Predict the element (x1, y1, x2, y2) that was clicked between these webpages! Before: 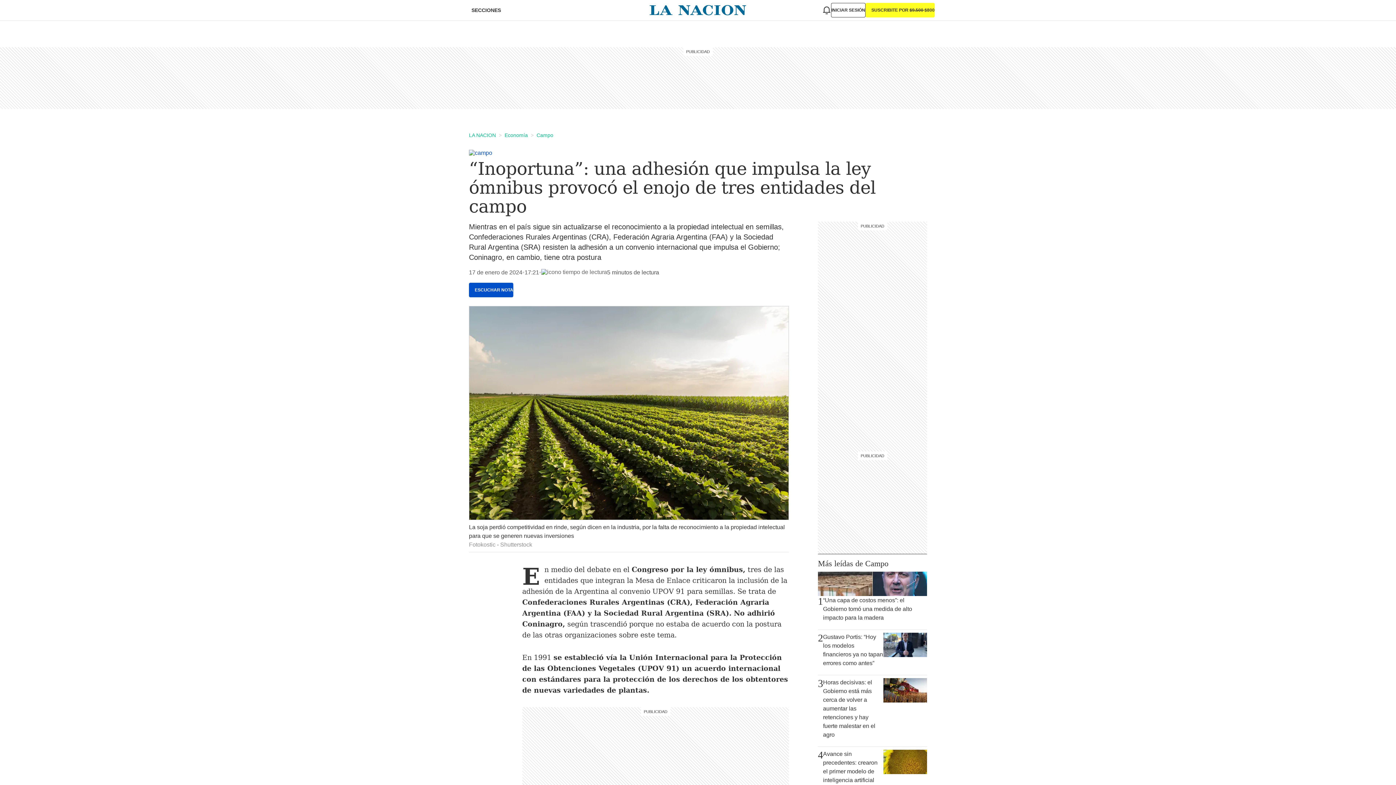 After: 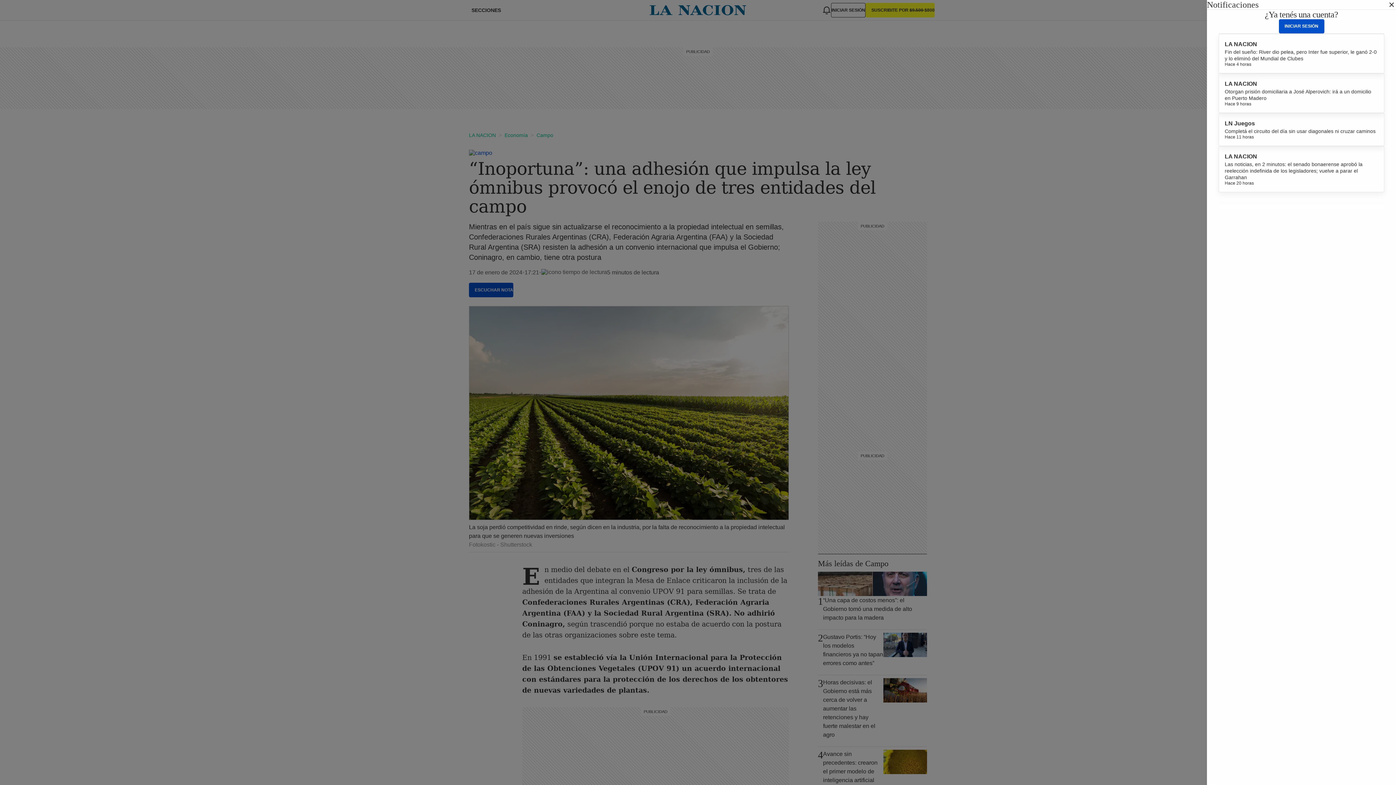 Action: bbox: (822, 5, 831, 14)